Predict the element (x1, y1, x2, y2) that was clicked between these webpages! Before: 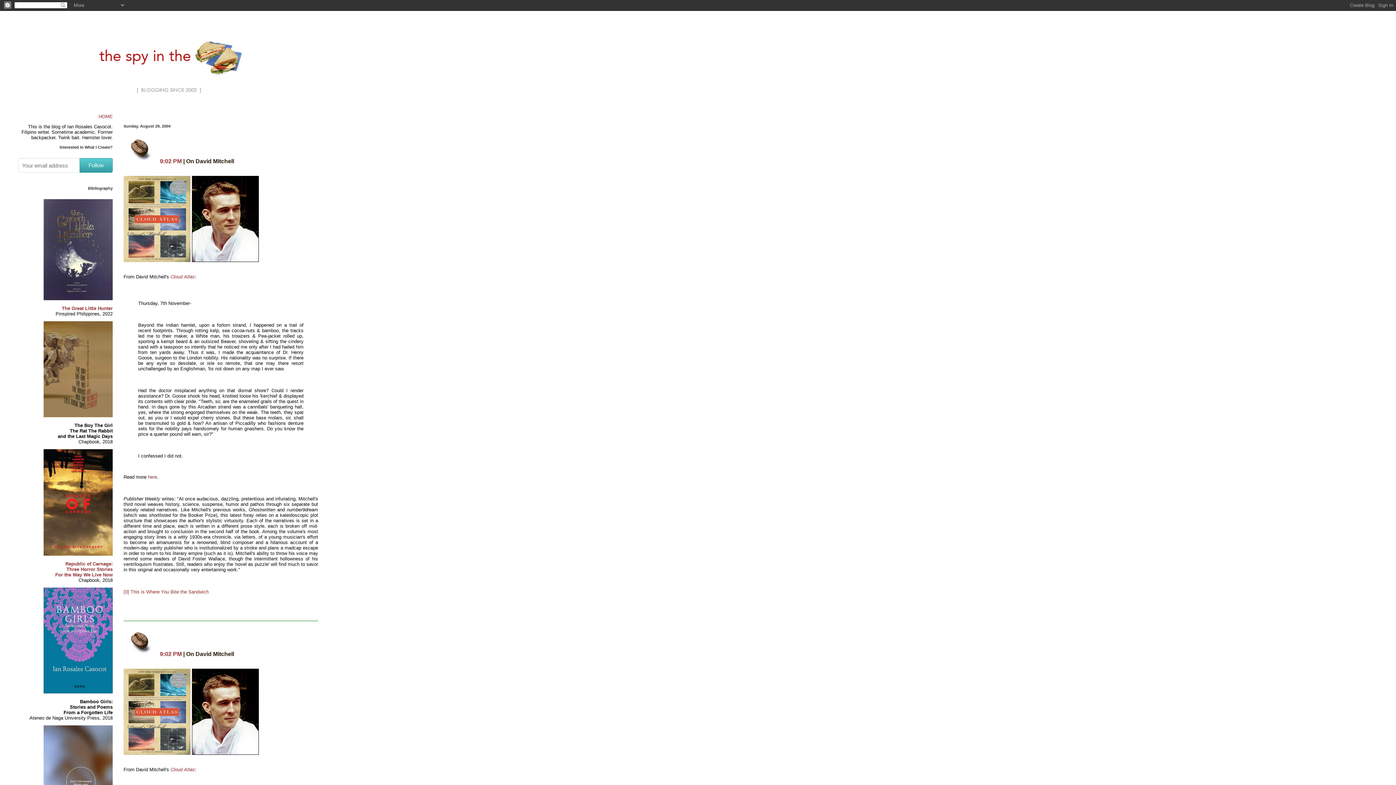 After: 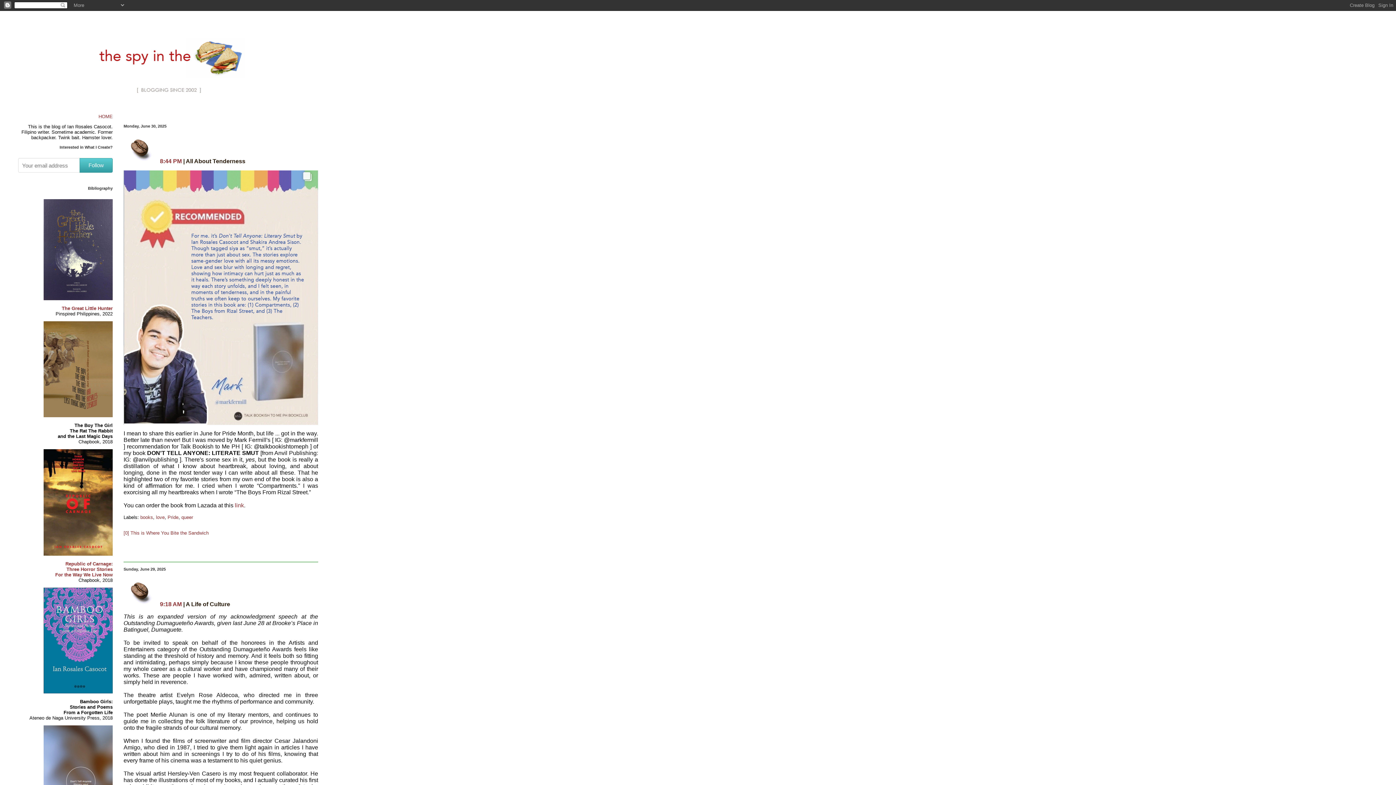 Action: label: HOME bbox: (98, 113, 112, 119)